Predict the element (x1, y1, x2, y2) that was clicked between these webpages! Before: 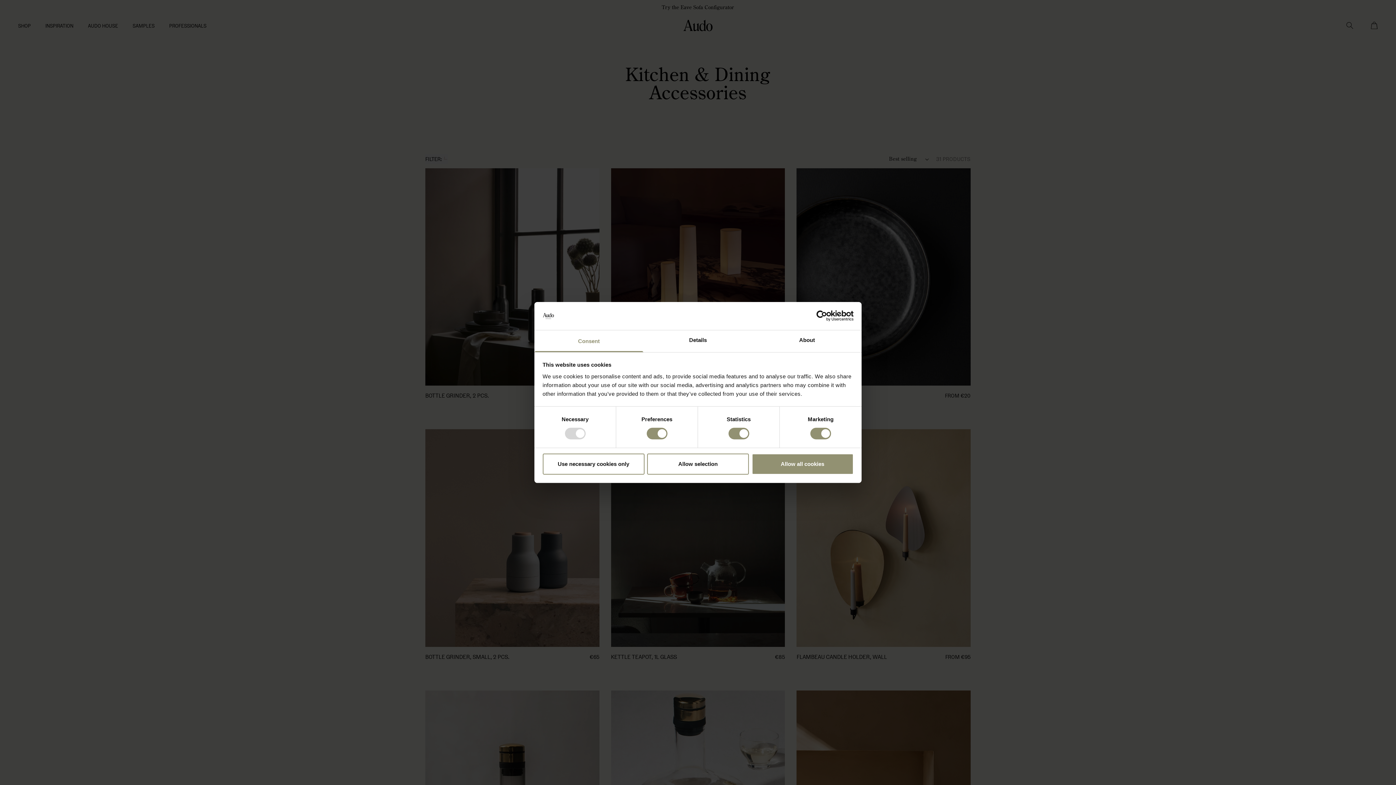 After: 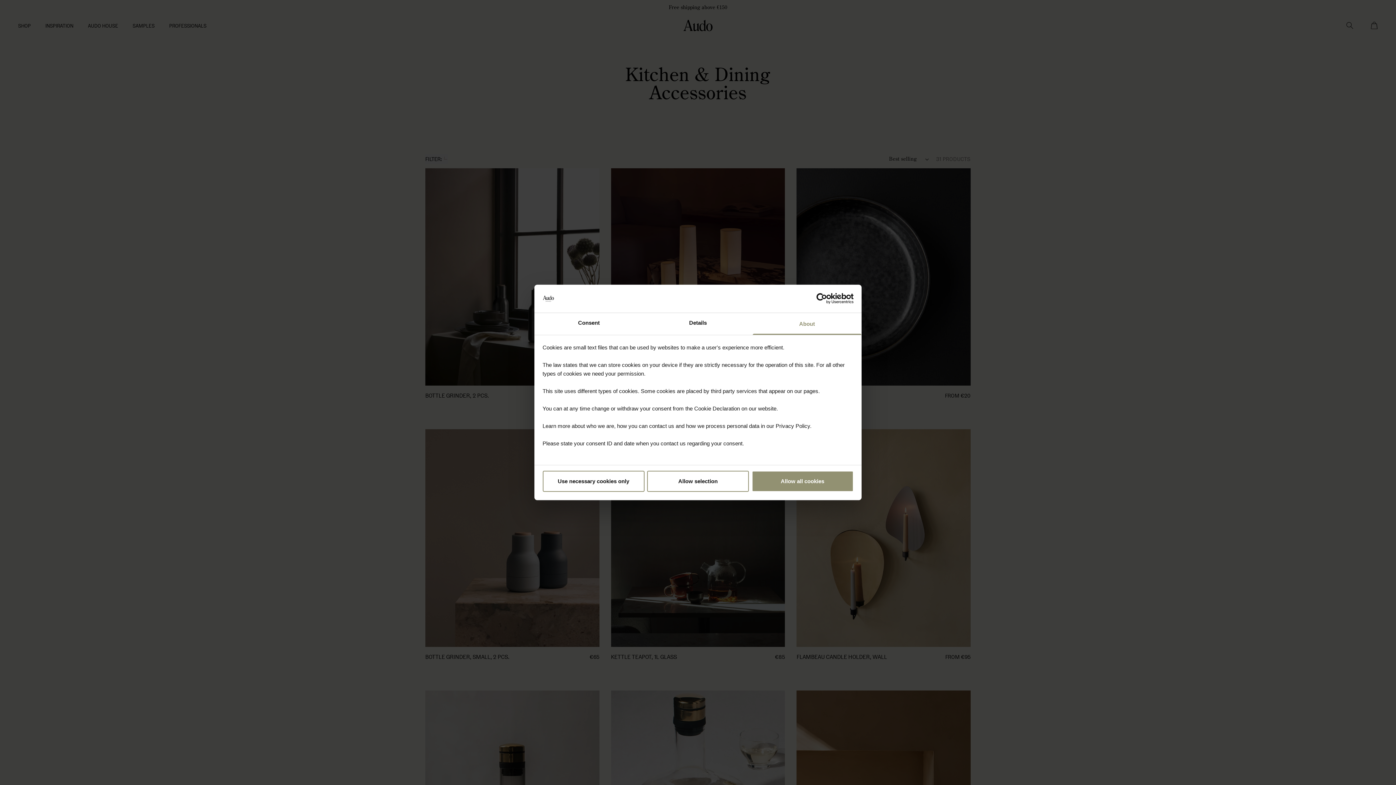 Action: bbox: (752, 330, 861, 352) label: About